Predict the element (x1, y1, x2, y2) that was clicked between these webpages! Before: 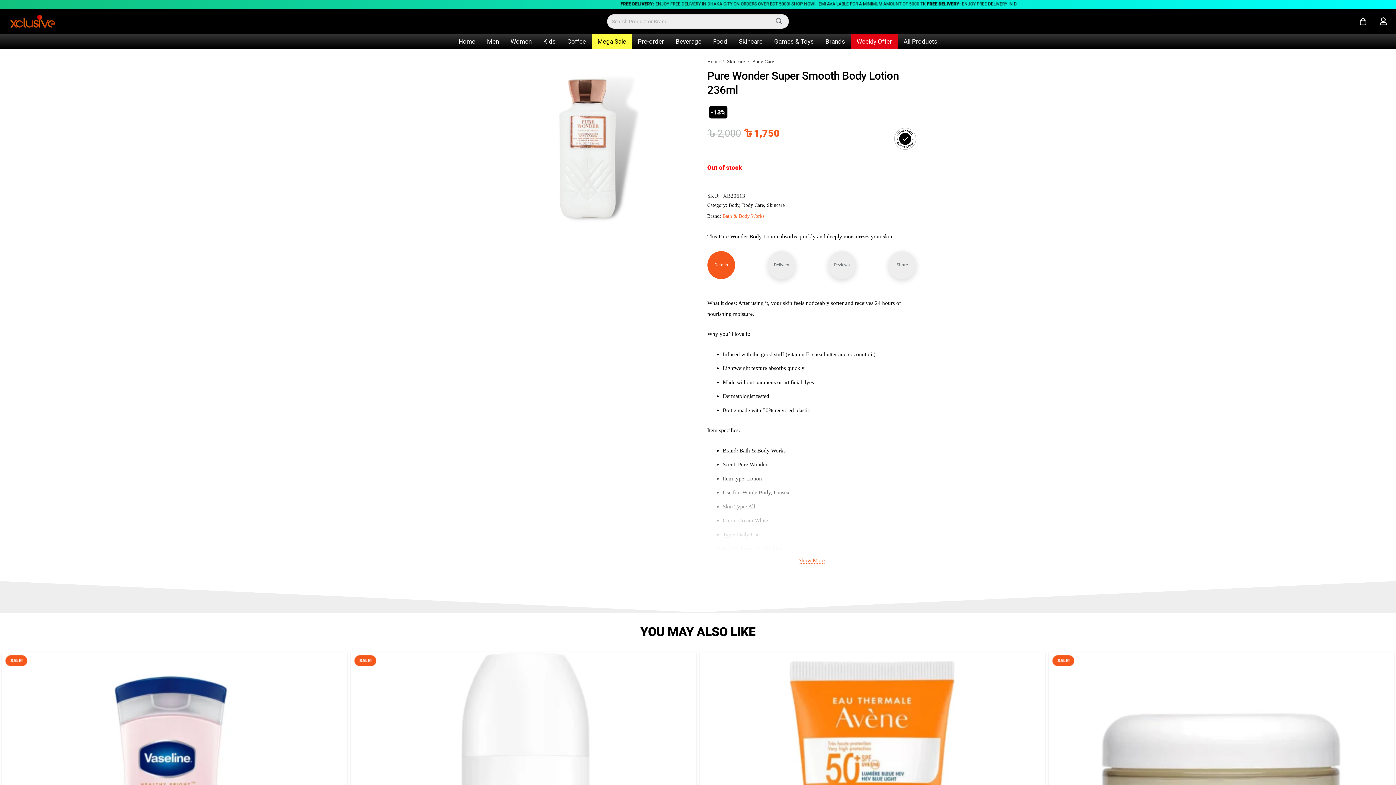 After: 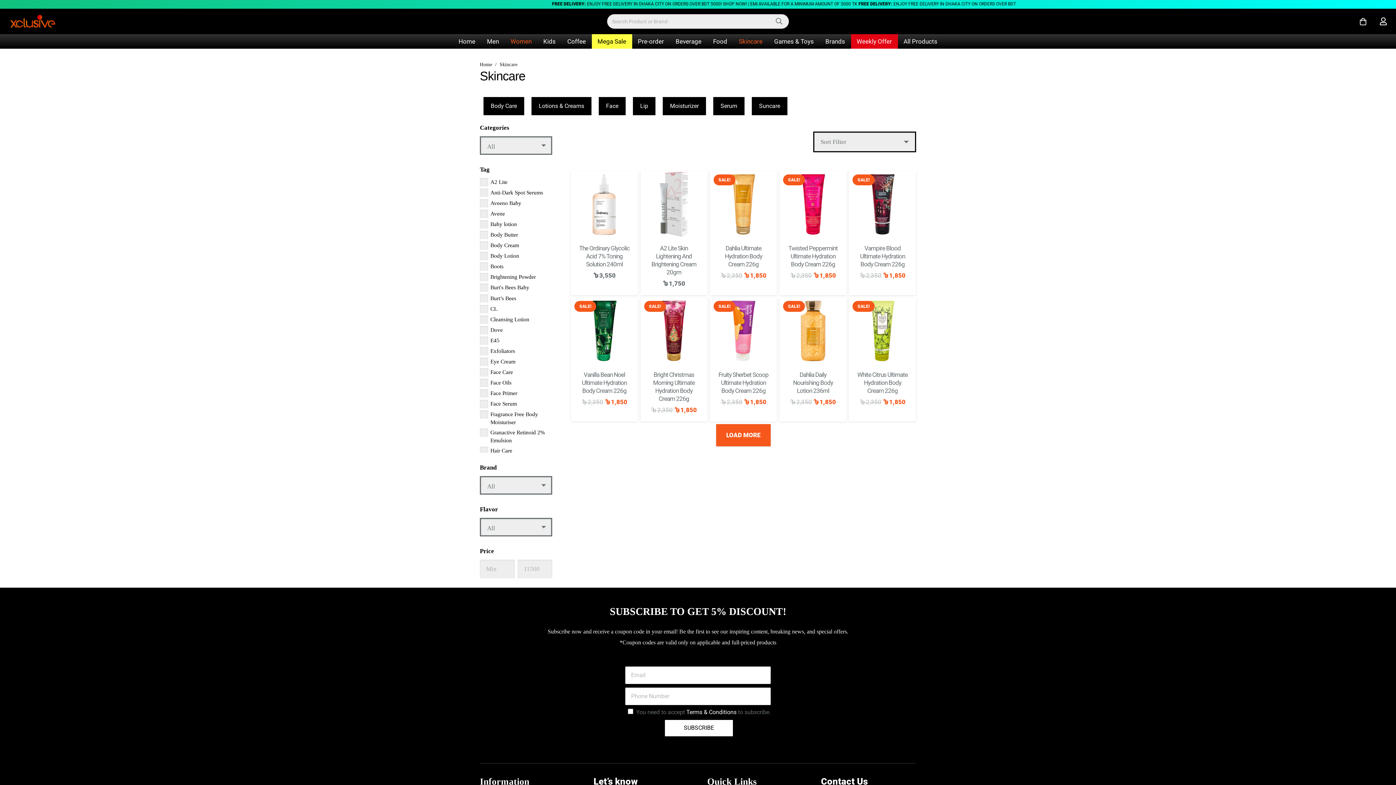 Action: bbox: (727, 58, 745, 64) label: Skincare